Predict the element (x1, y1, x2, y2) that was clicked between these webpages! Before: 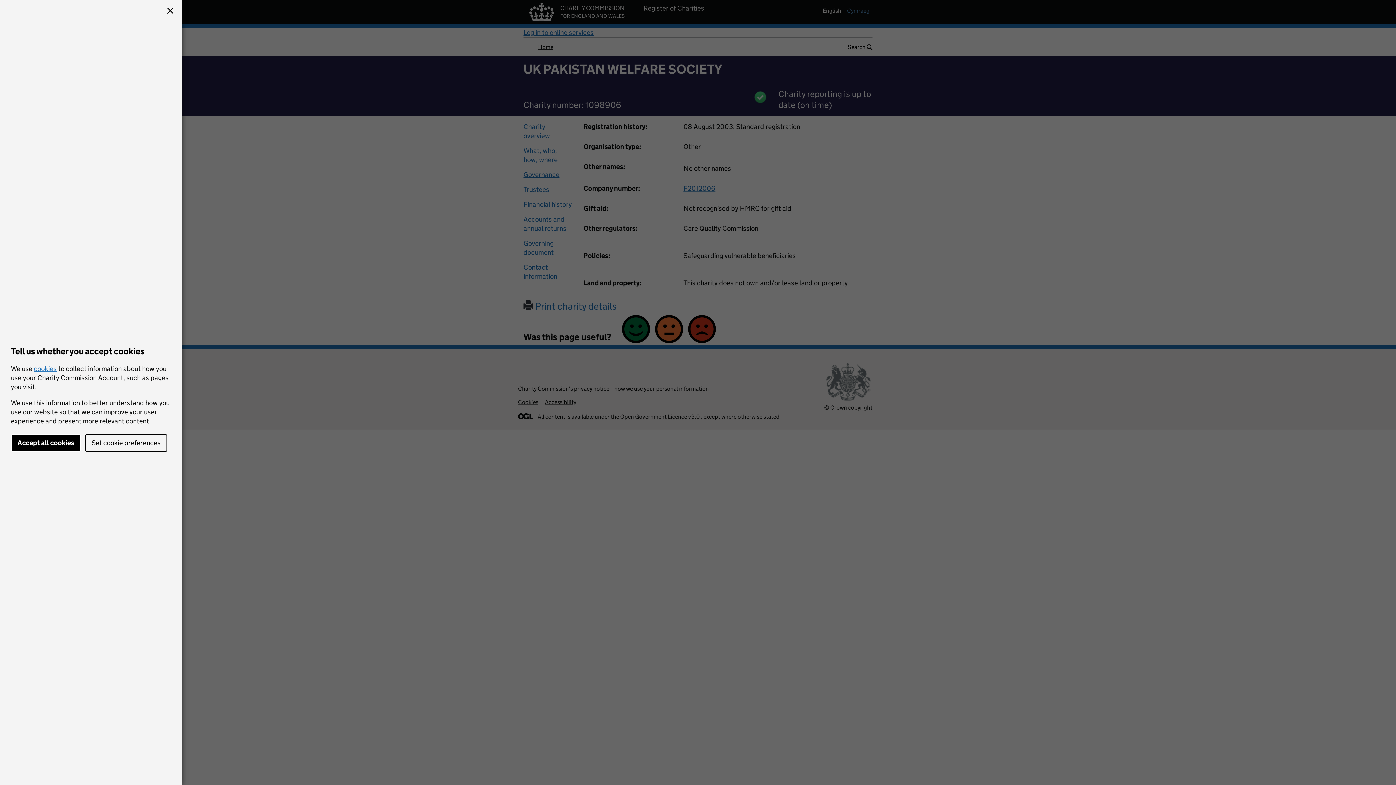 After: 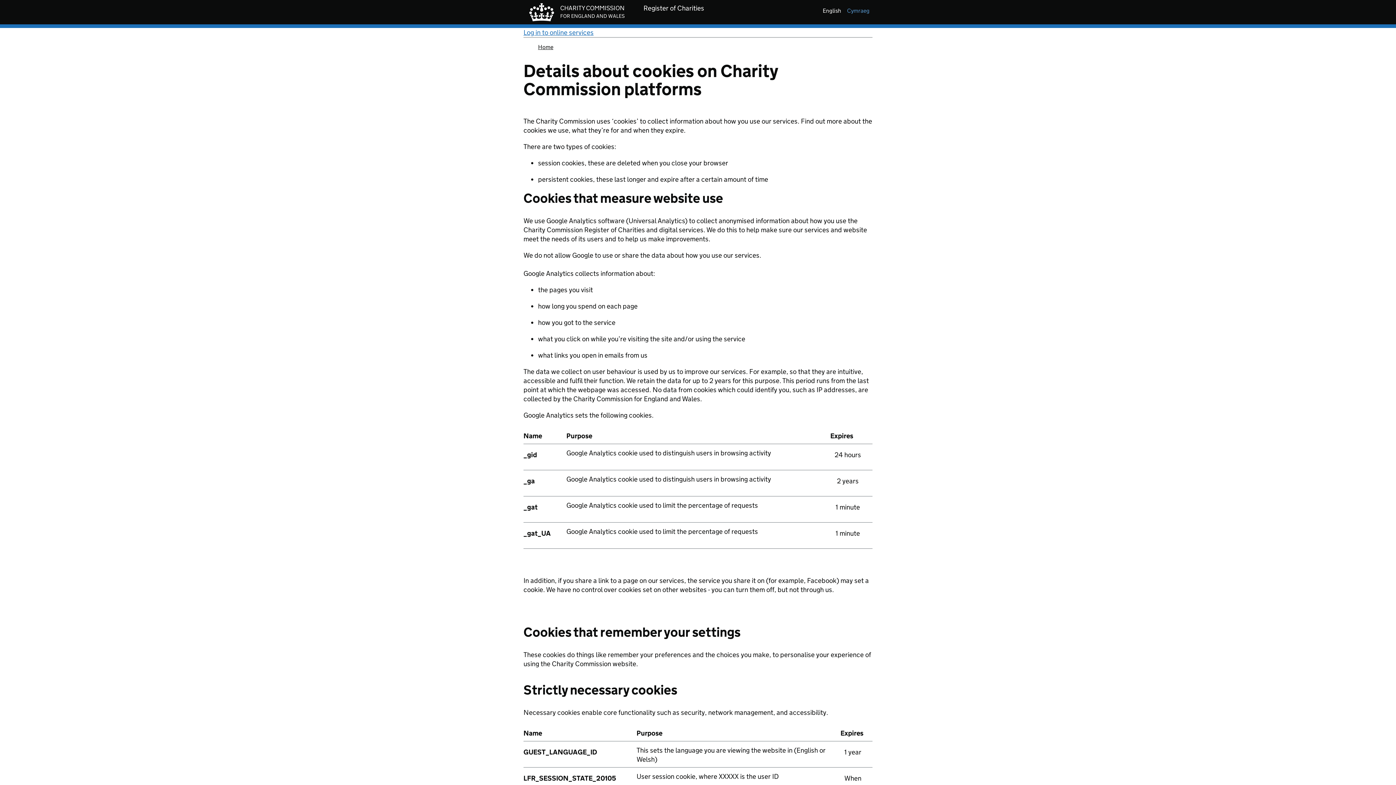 Action: label: cookies bbox: (33, 364, 56, 372)